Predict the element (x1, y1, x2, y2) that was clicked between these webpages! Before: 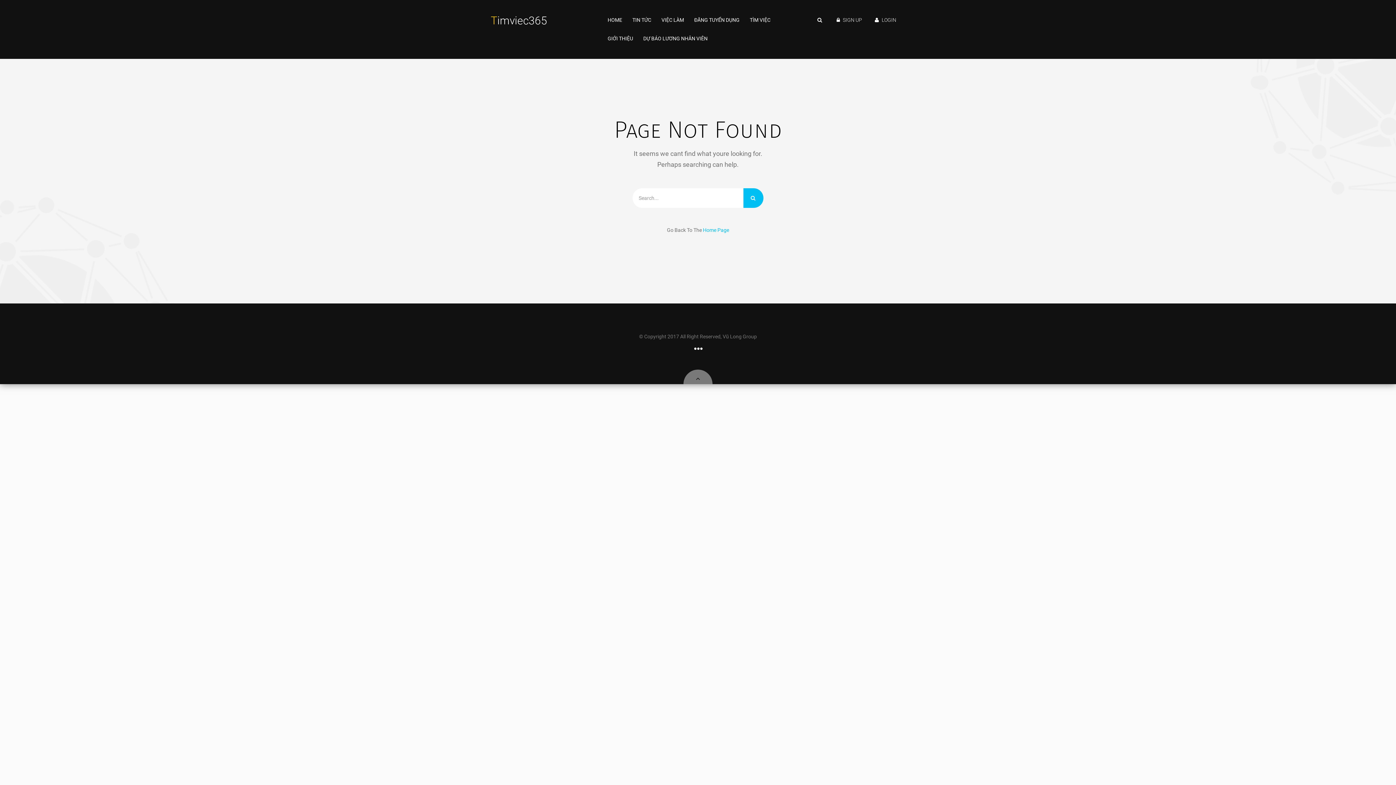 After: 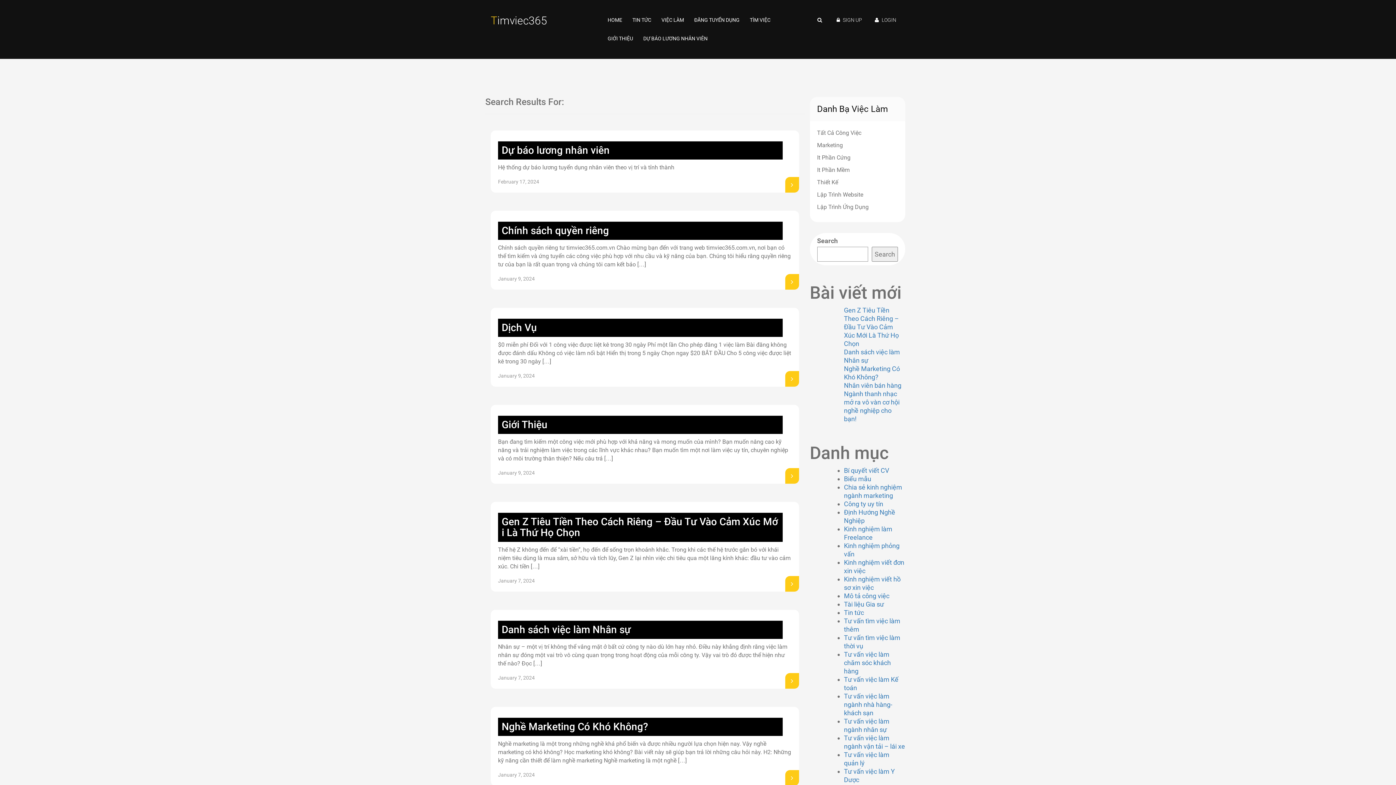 Action: bbox: (743, 188, 763, 208)